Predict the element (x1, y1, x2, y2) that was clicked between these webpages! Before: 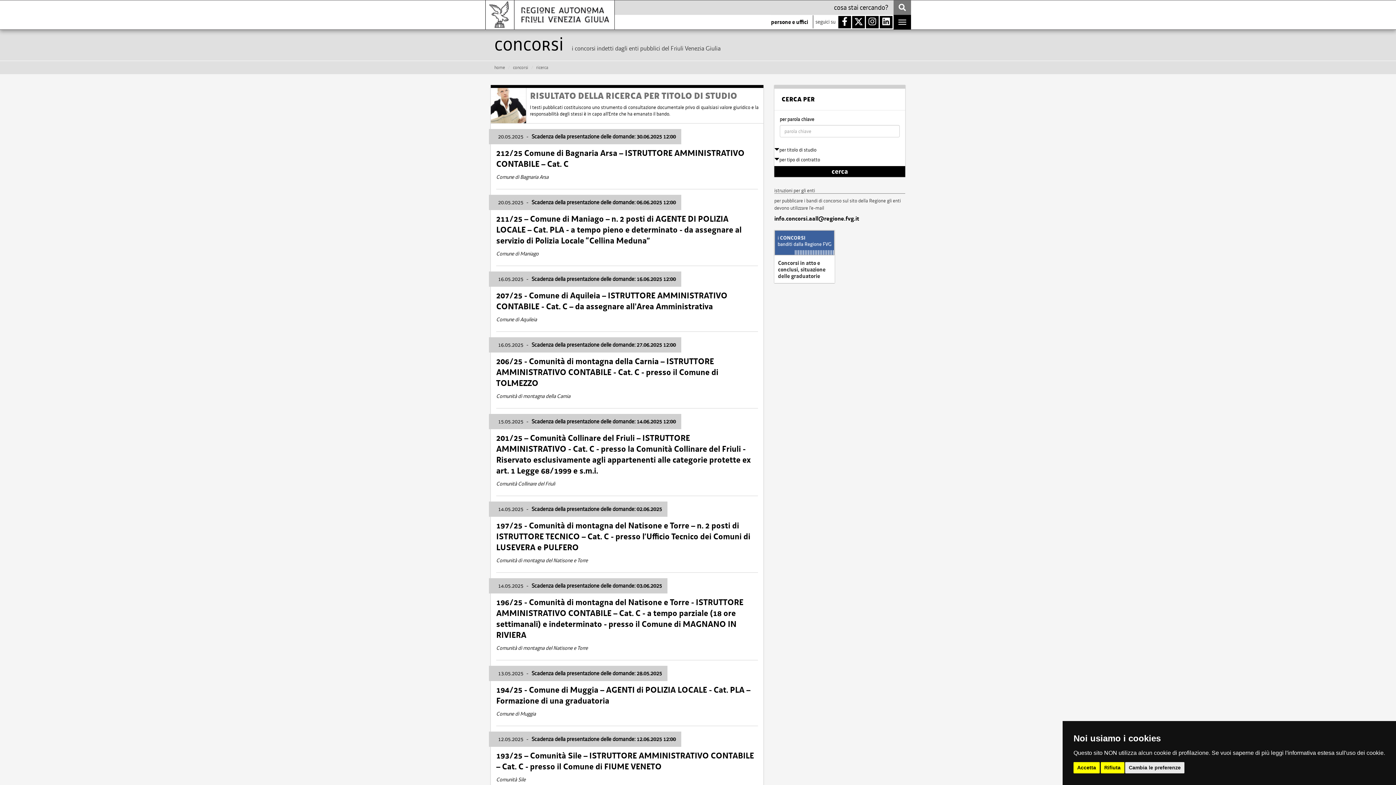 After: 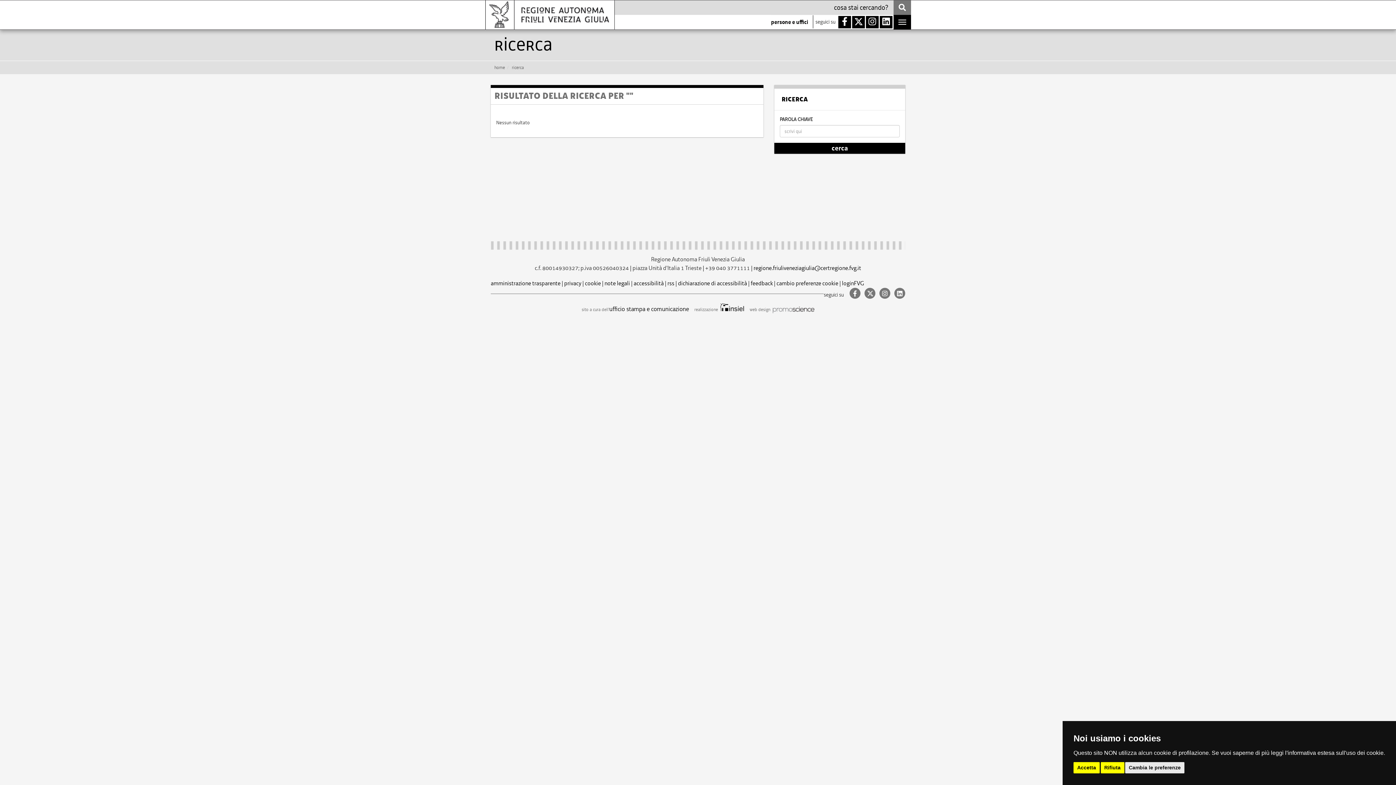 Action: bbox: (893, 0, 911, 14)